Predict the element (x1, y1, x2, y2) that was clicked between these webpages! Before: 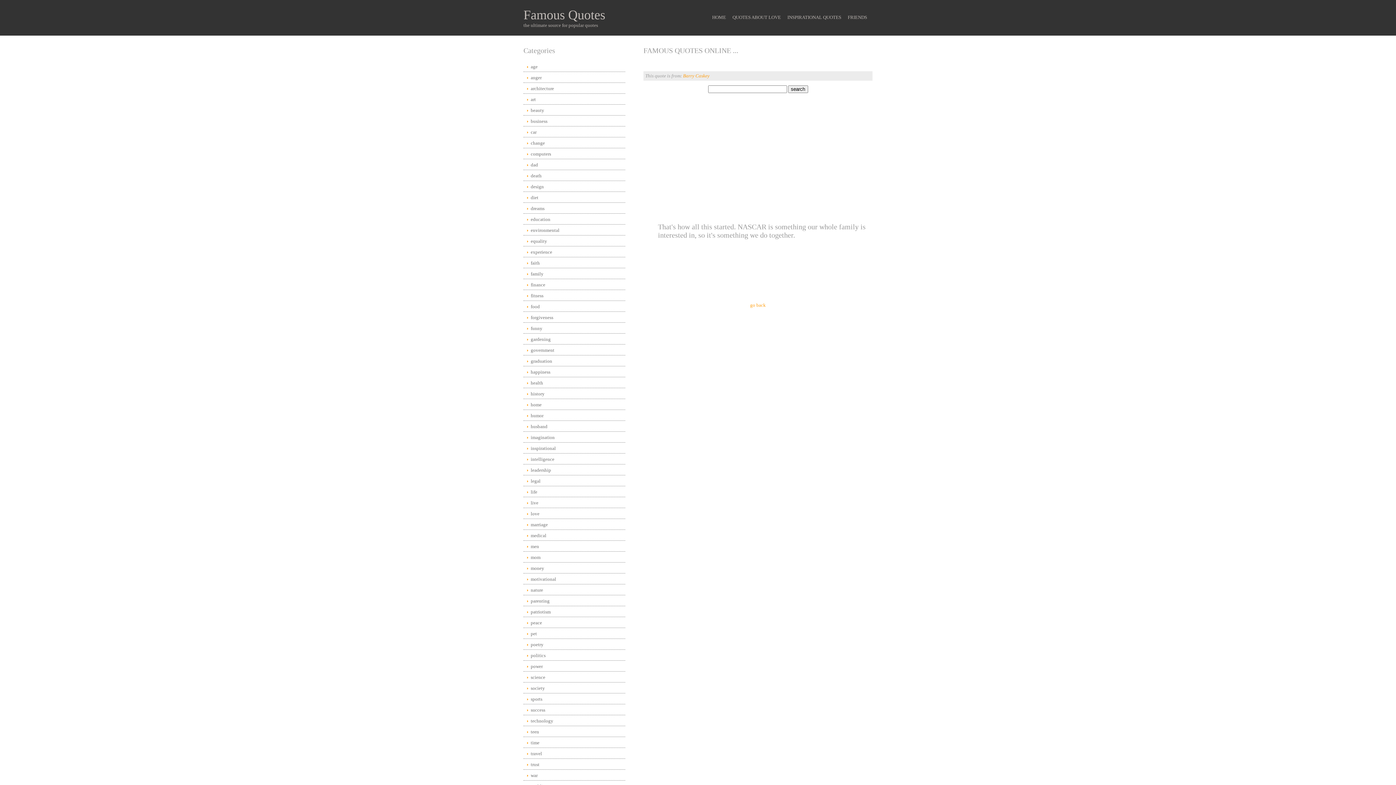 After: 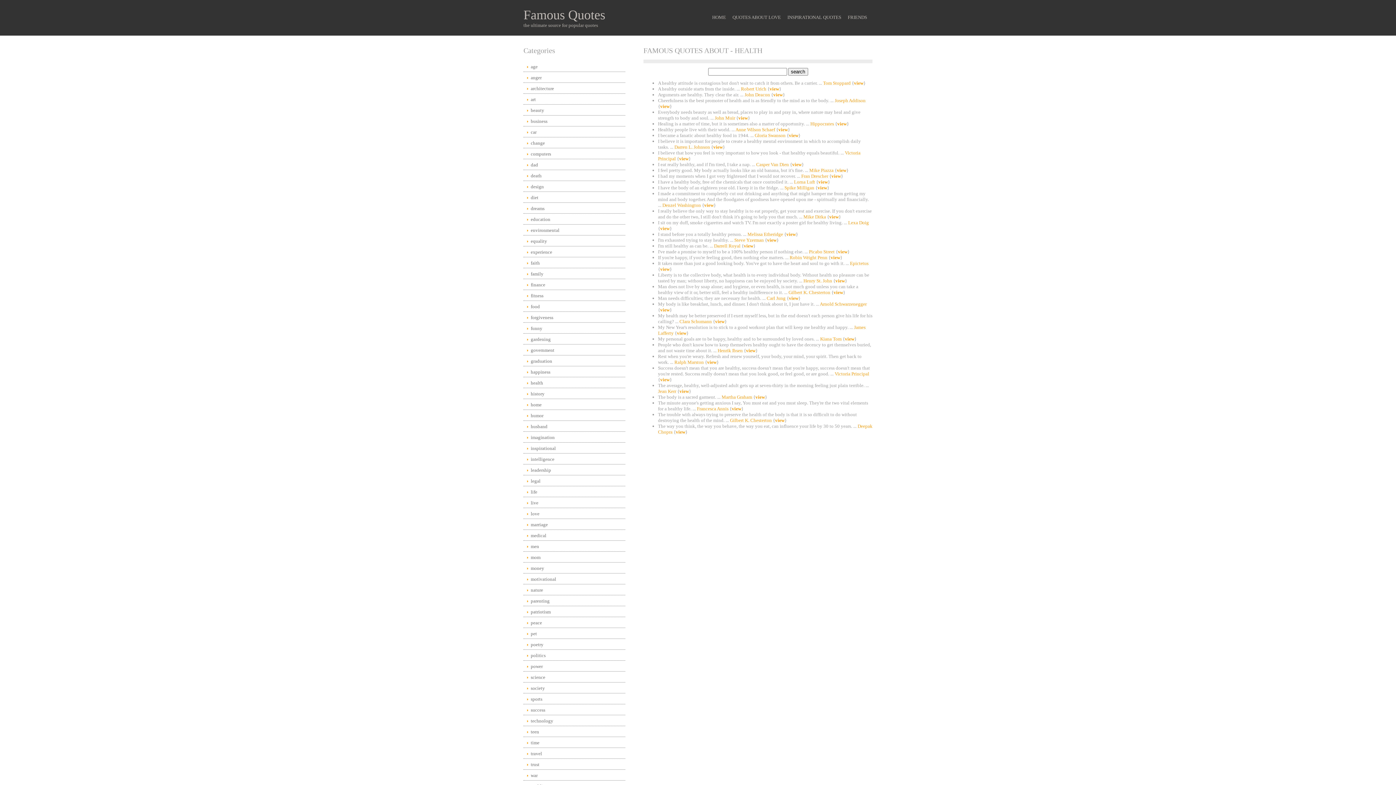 Action: label: health bbox: (523, 378, 625, 388)